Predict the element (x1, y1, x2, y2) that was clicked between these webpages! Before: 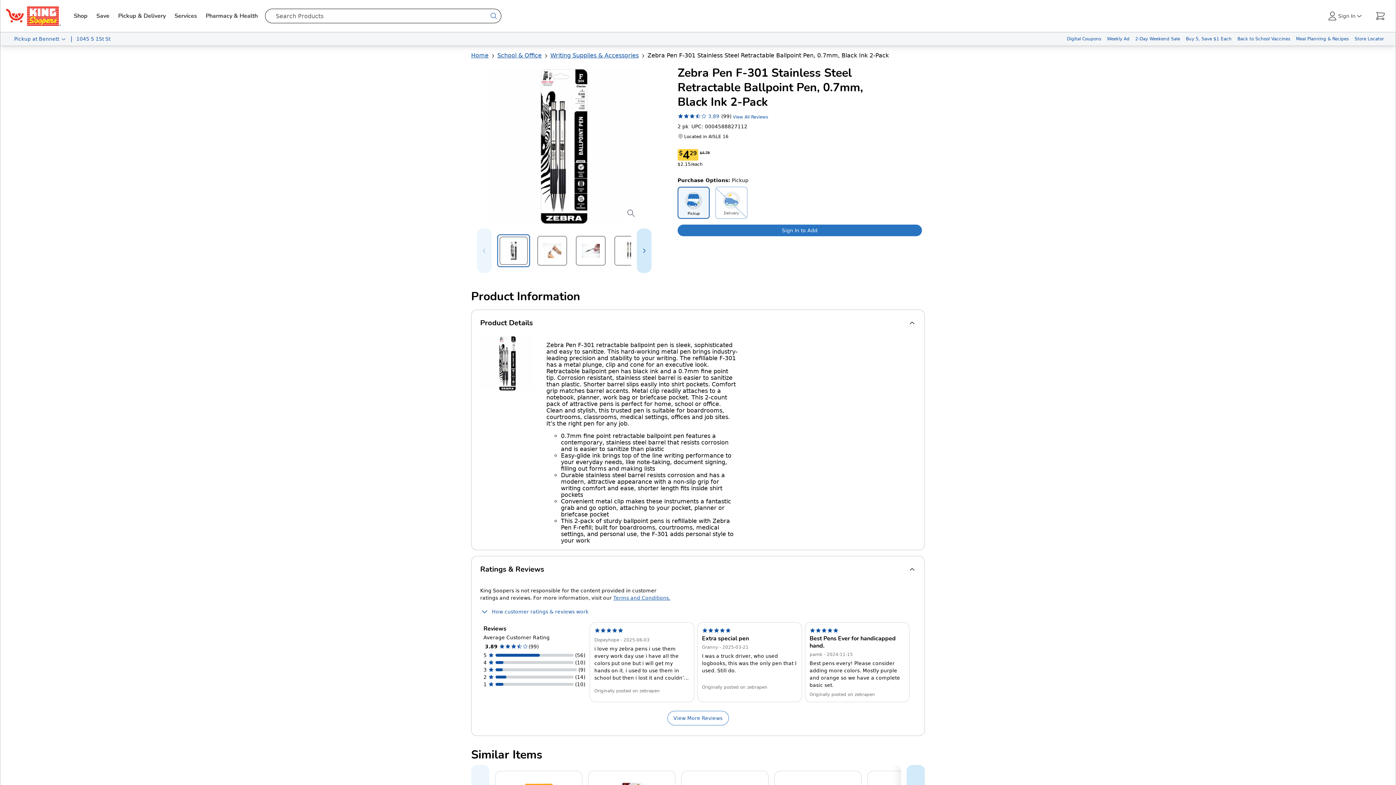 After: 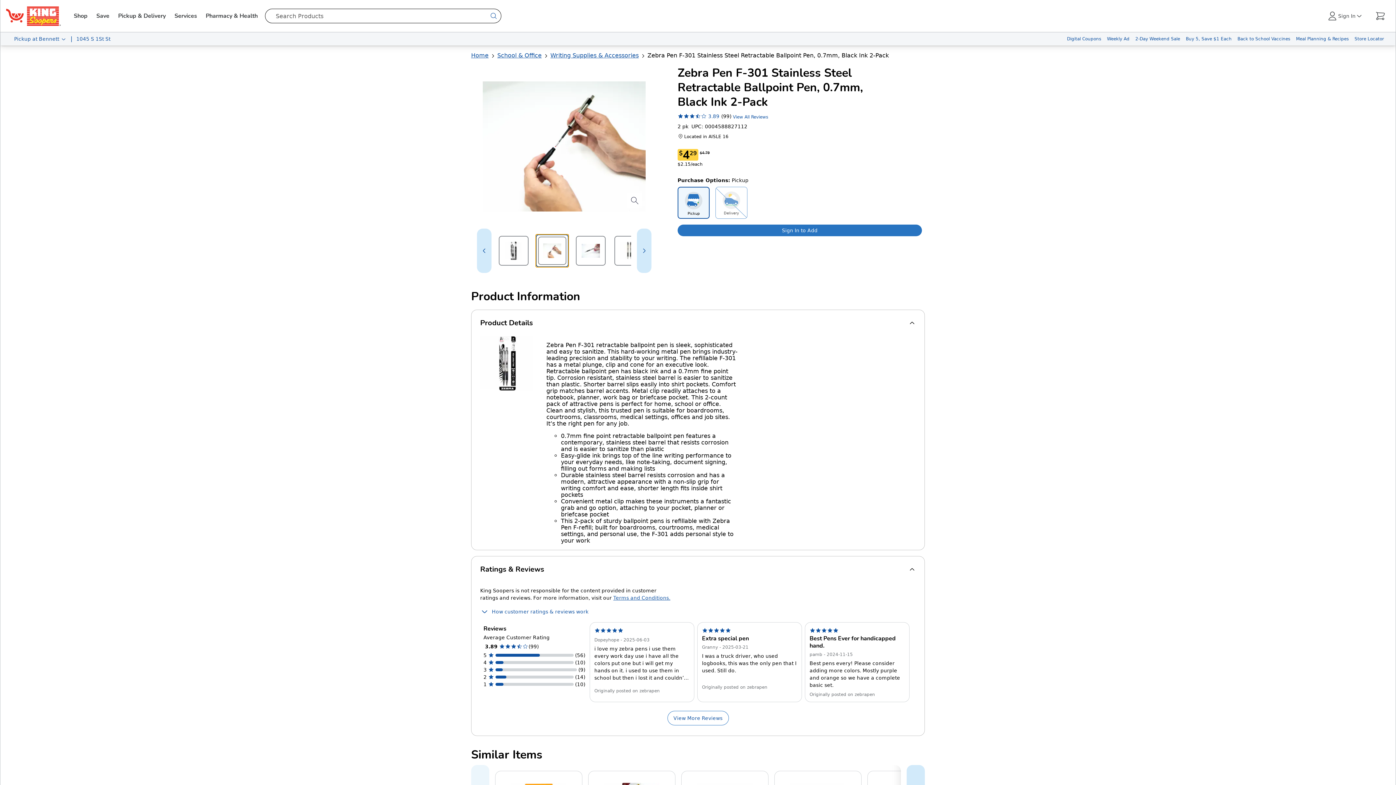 Action: label: Select item 2 of 4 bbox: (536, 234, 568, 267)